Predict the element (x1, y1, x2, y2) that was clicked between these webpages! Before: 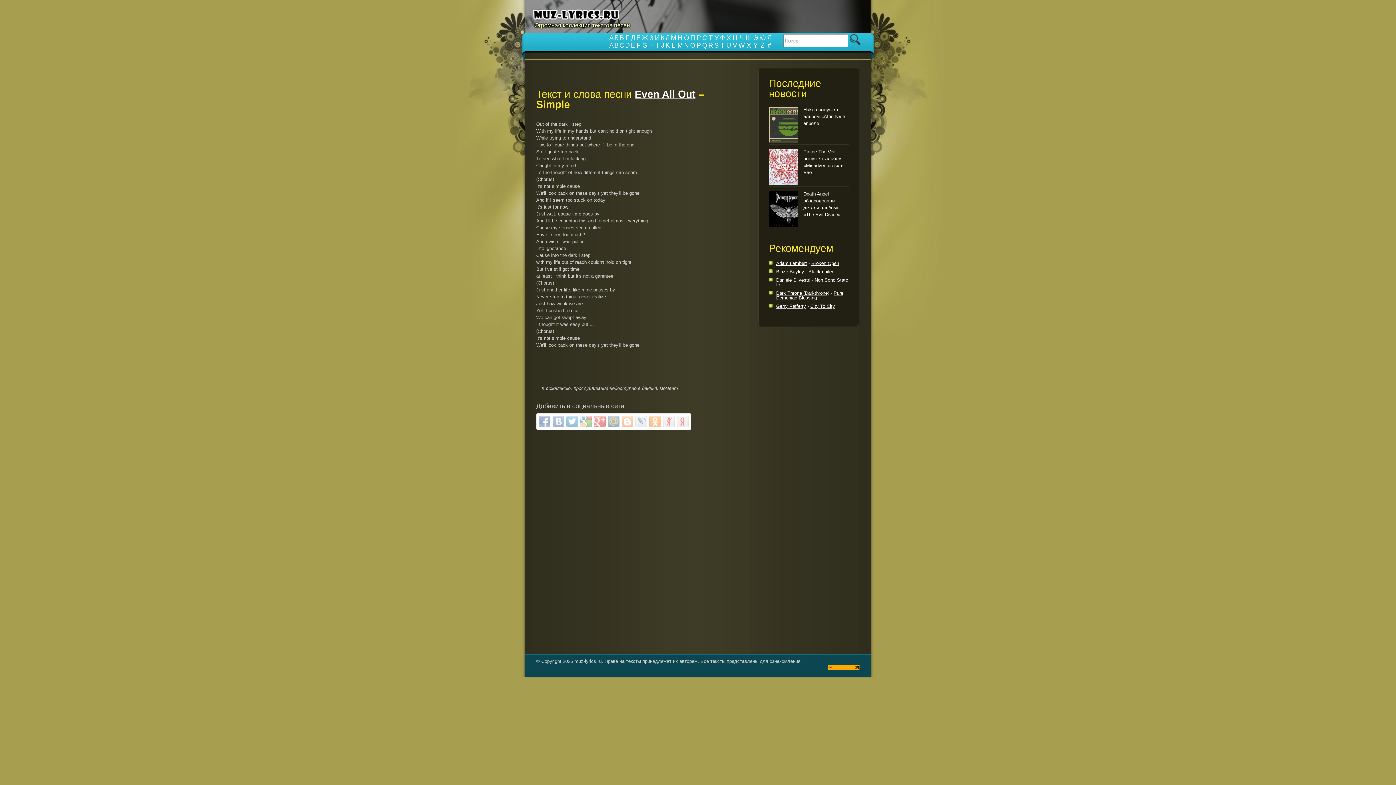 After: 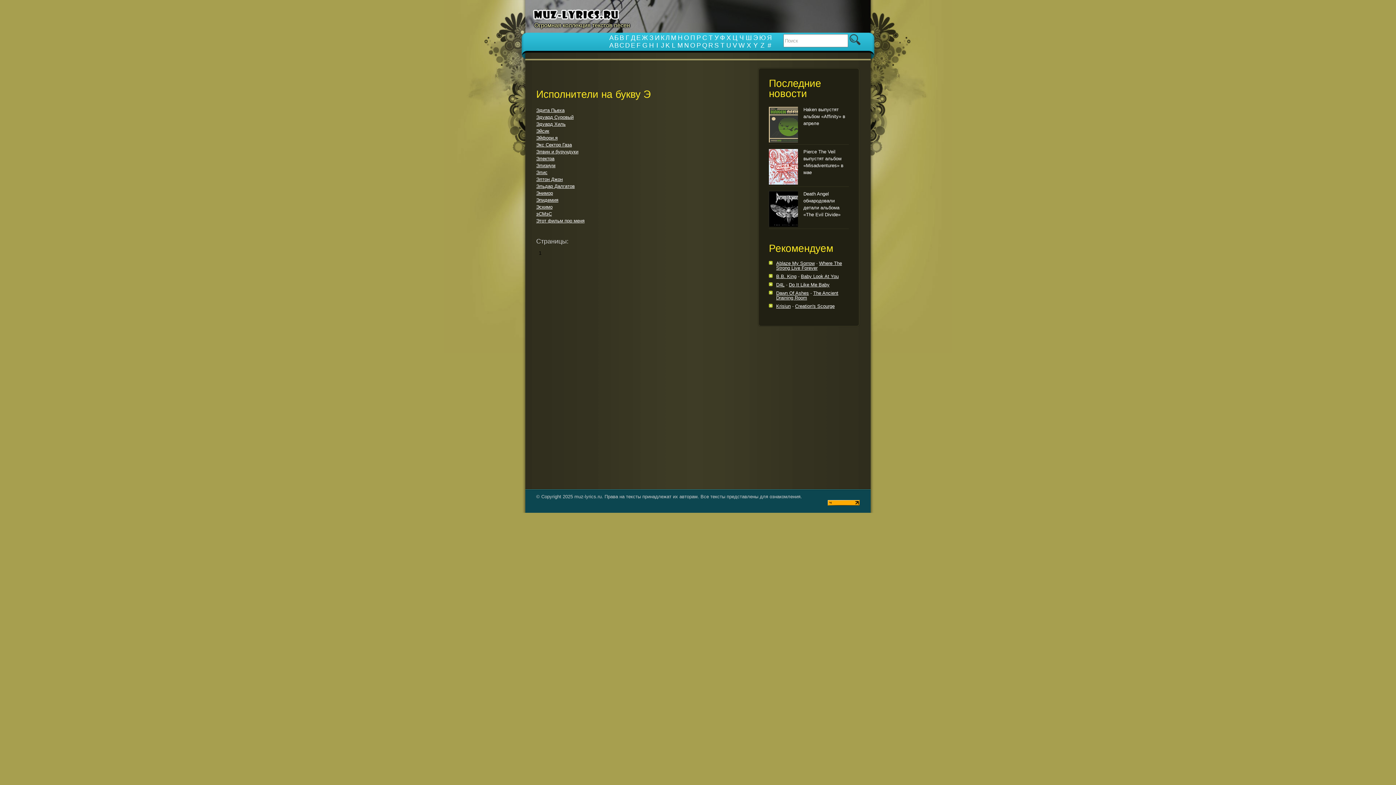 Action: bbox: (753, 34, 758, 41) label: Э